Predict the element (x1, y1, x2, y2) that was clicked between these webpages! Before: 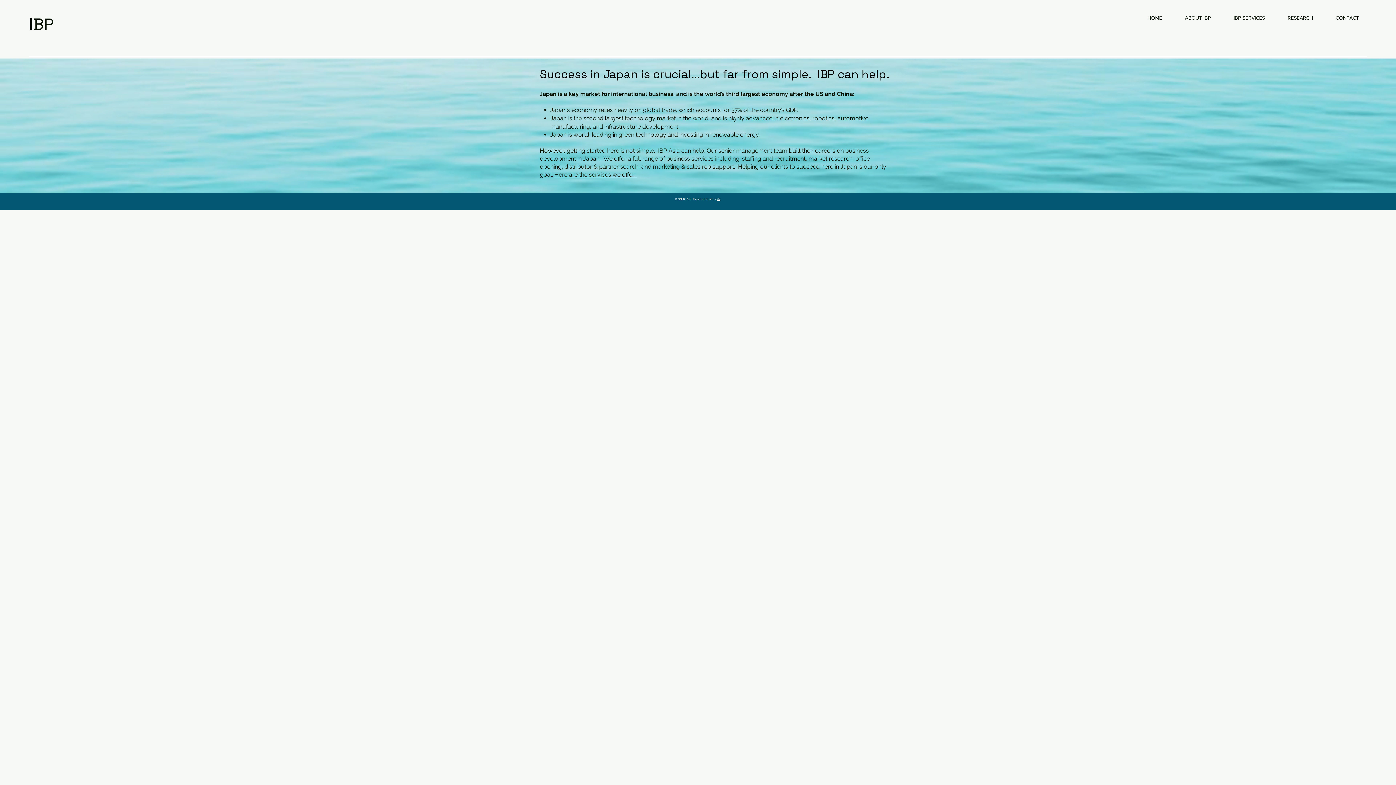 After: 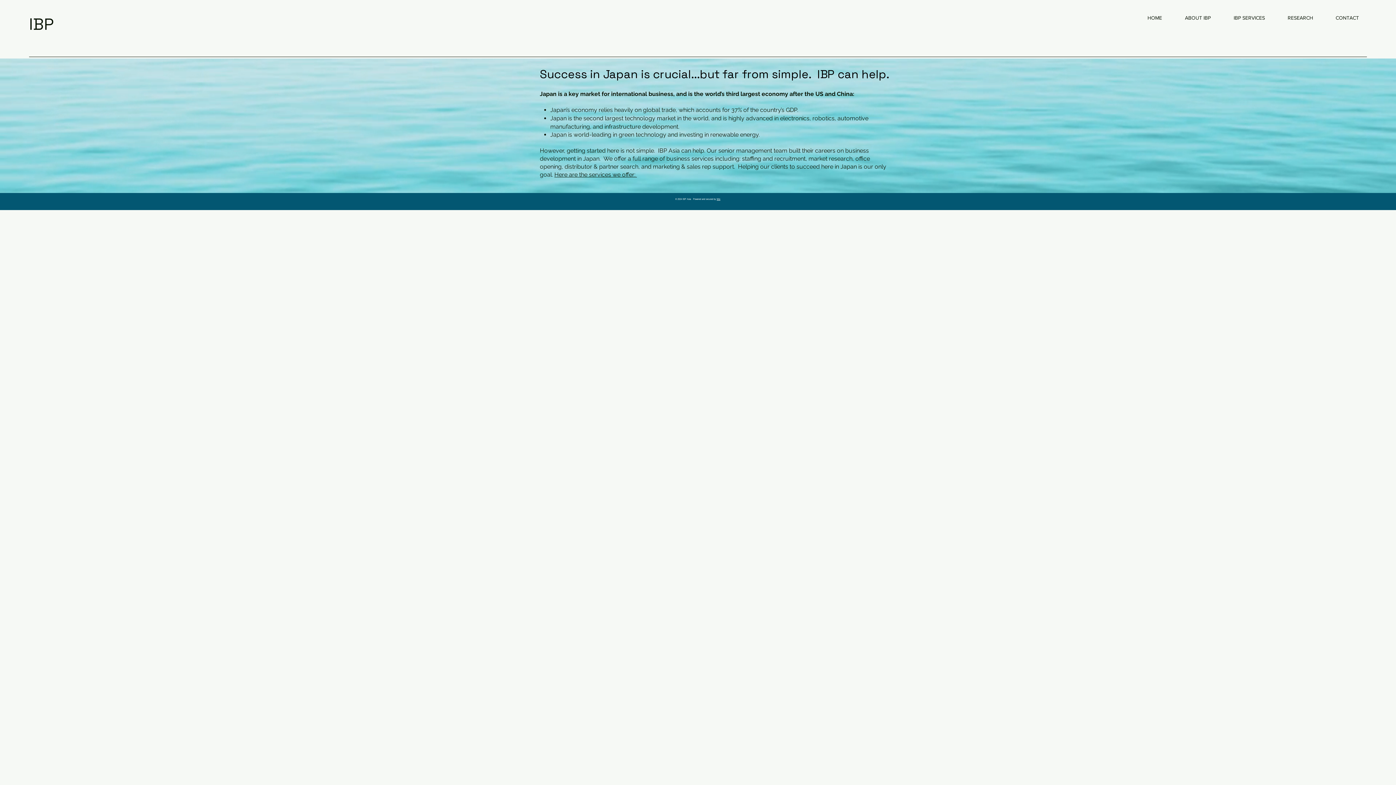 Action: bbox: (1136, 8, 1173, 26) label: HOME